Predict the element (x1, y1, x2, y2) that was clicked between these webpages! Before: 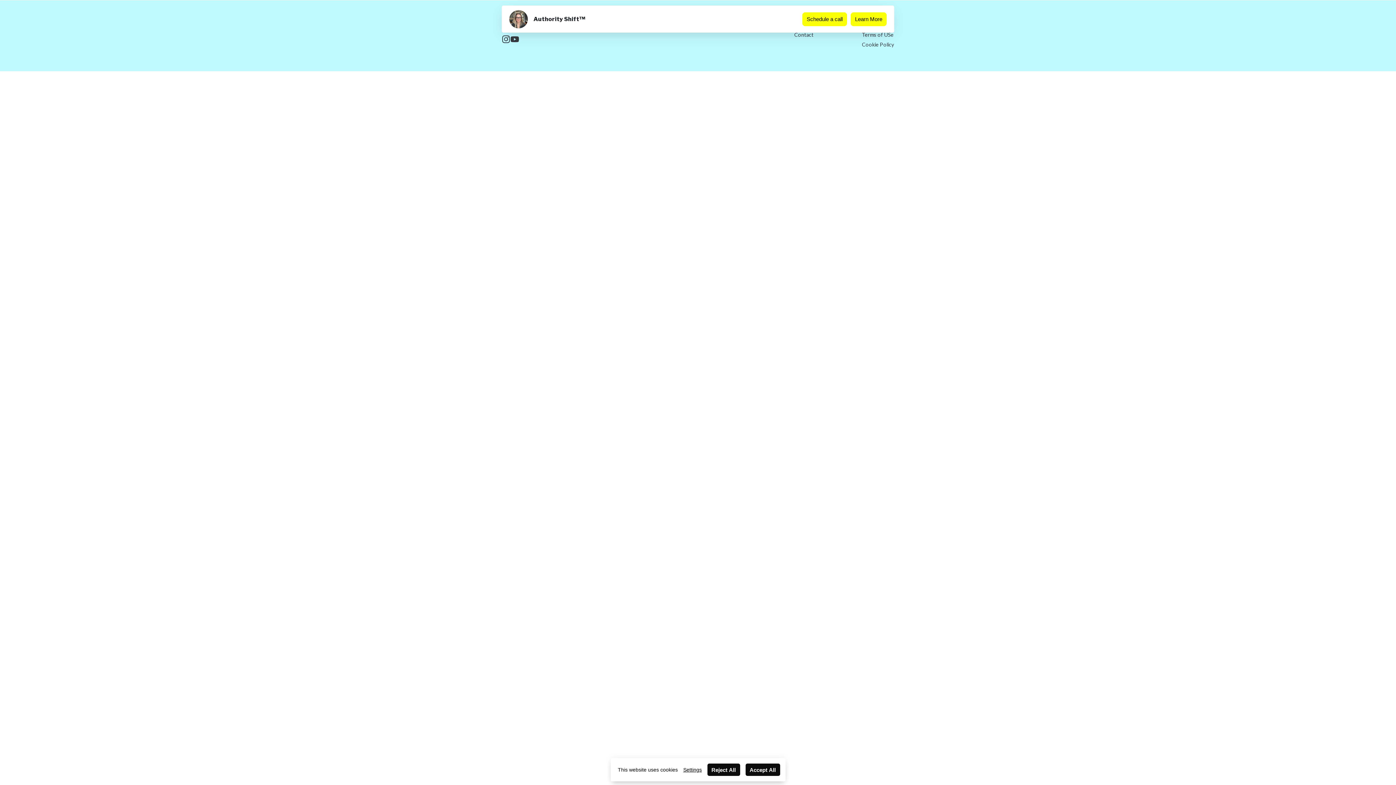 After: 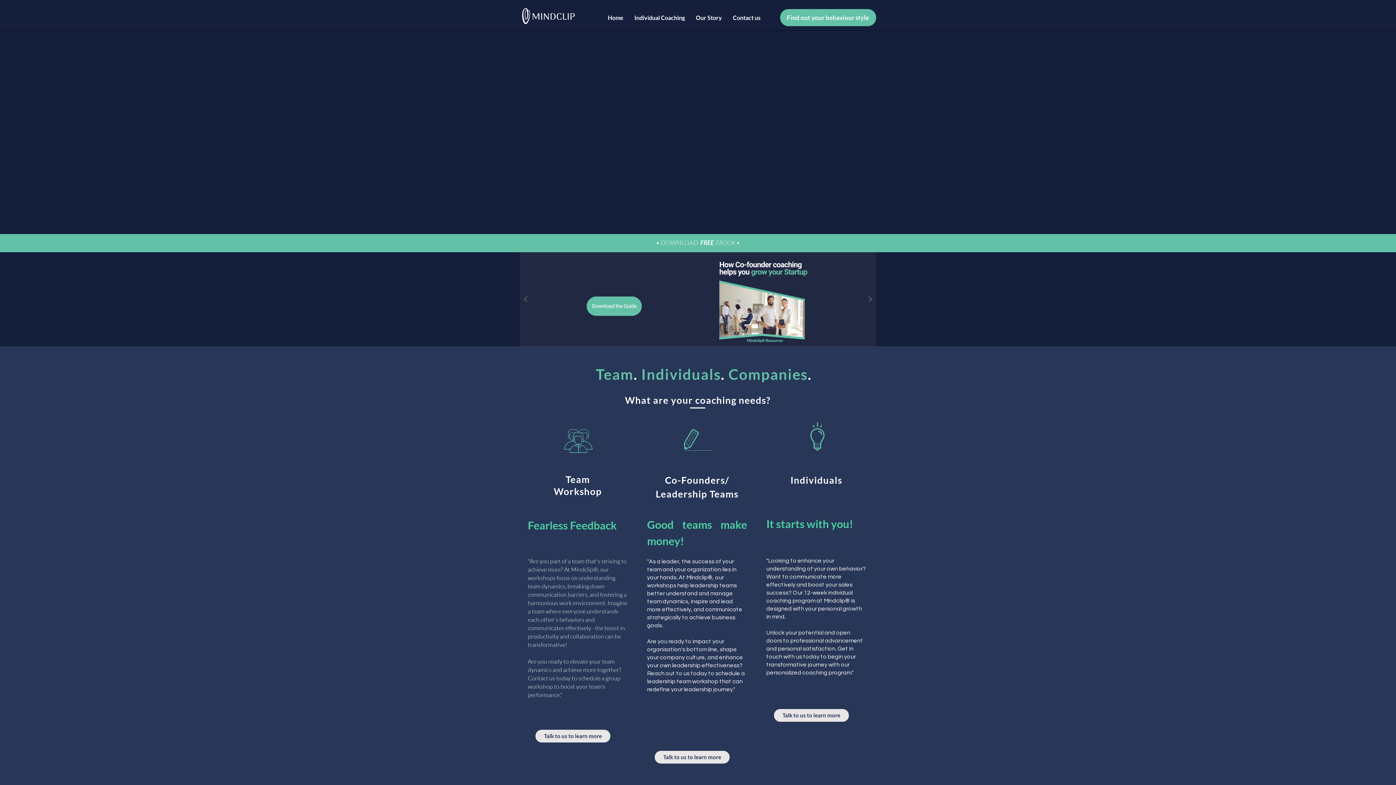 Action: bbox: (850, 12, 886, 26) label: Learn More